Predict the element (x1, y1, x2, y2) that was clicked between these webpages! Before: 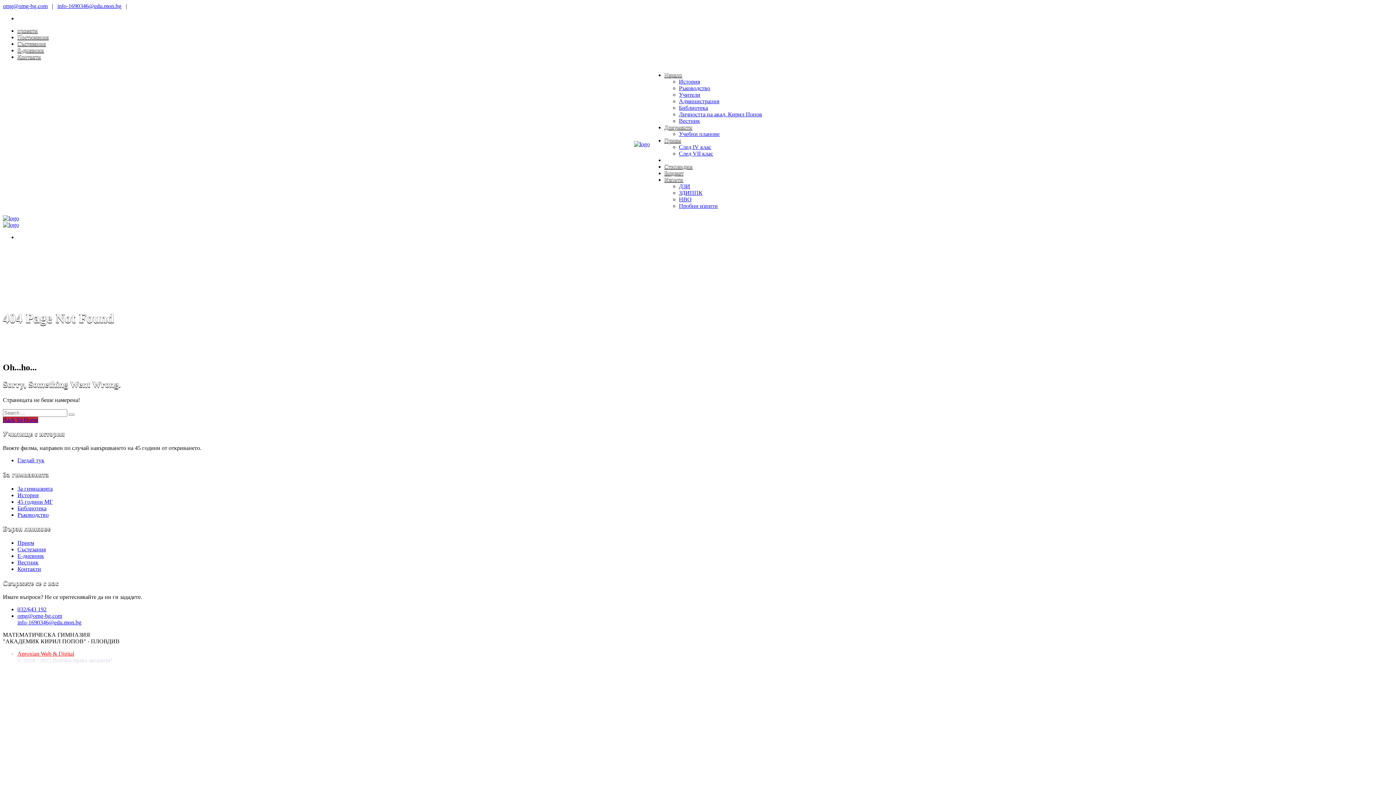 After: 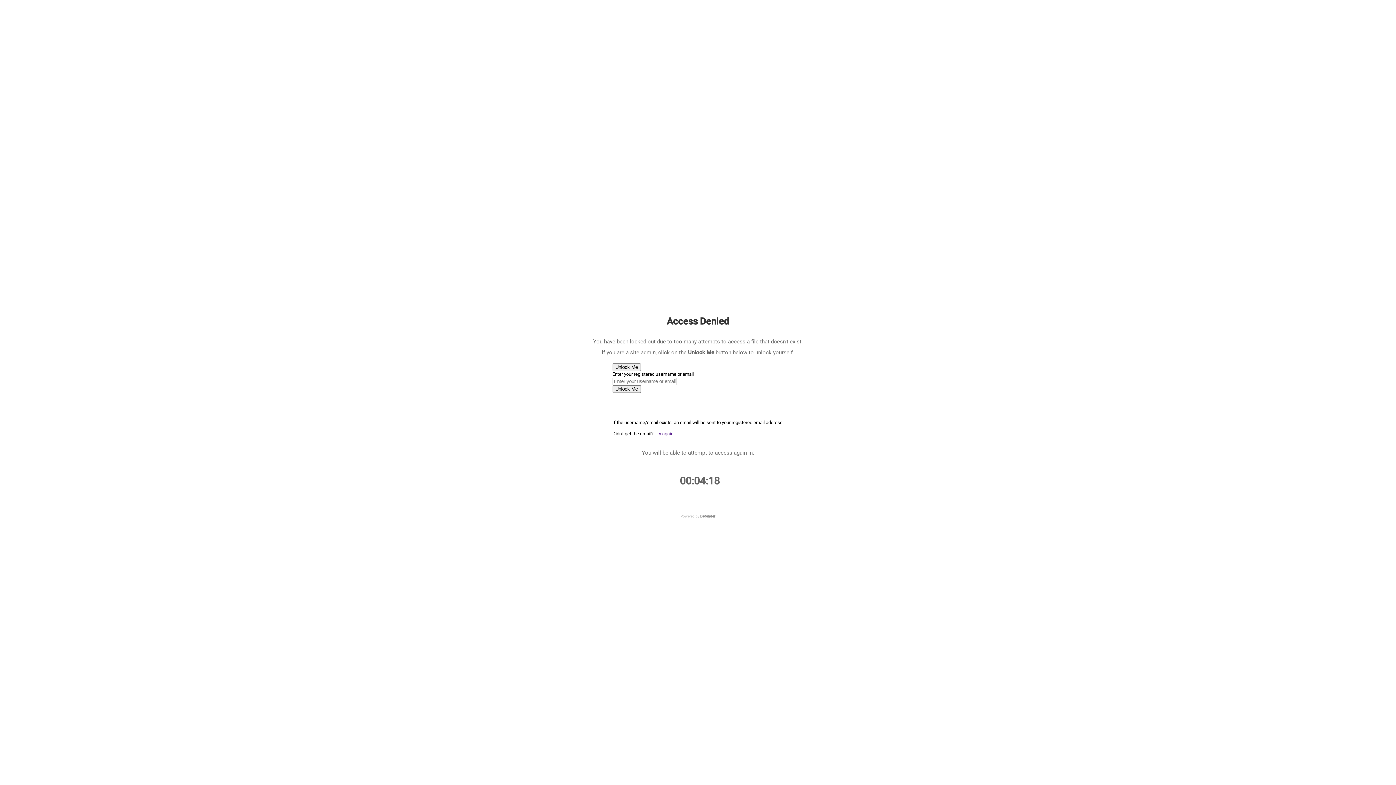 Action: label: Библиотека bbox: (17, 505, 46, 511)